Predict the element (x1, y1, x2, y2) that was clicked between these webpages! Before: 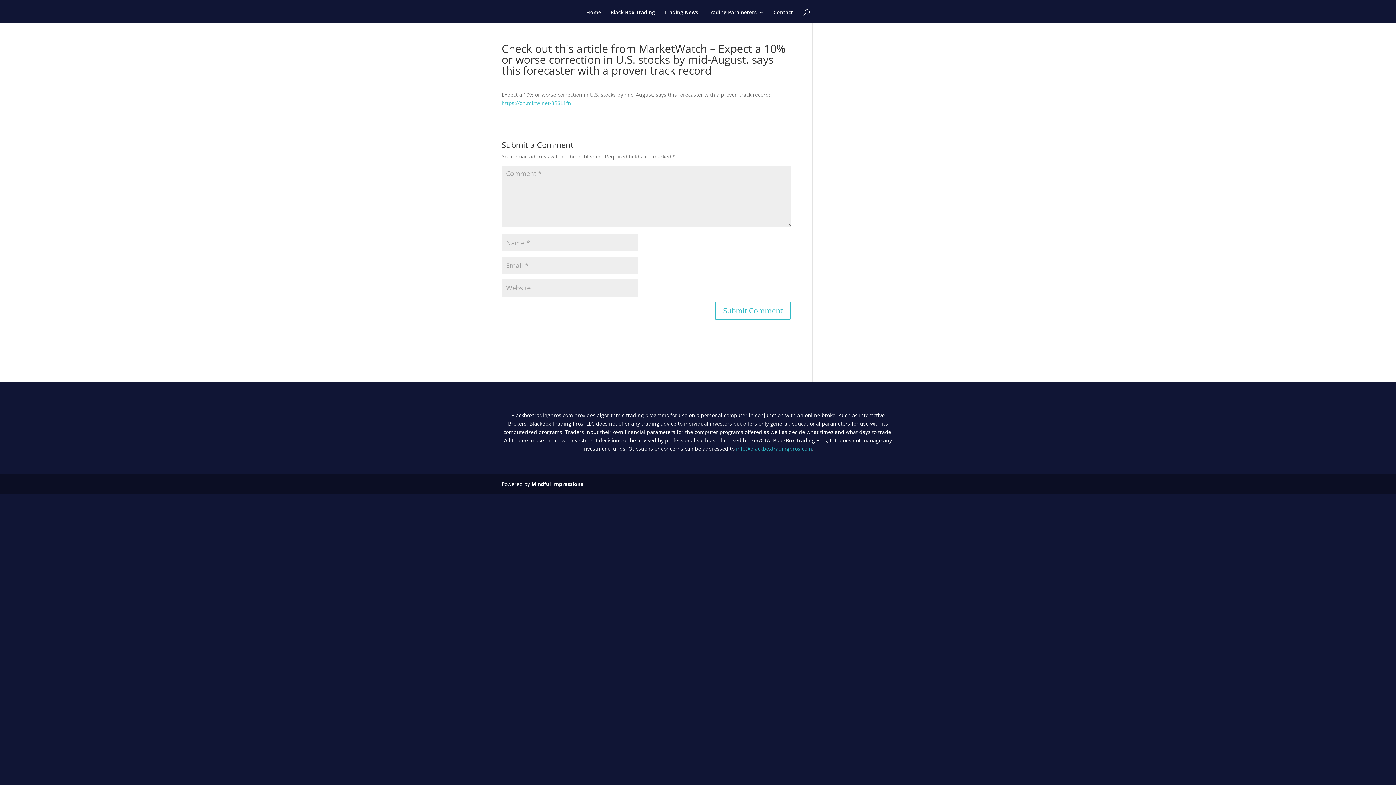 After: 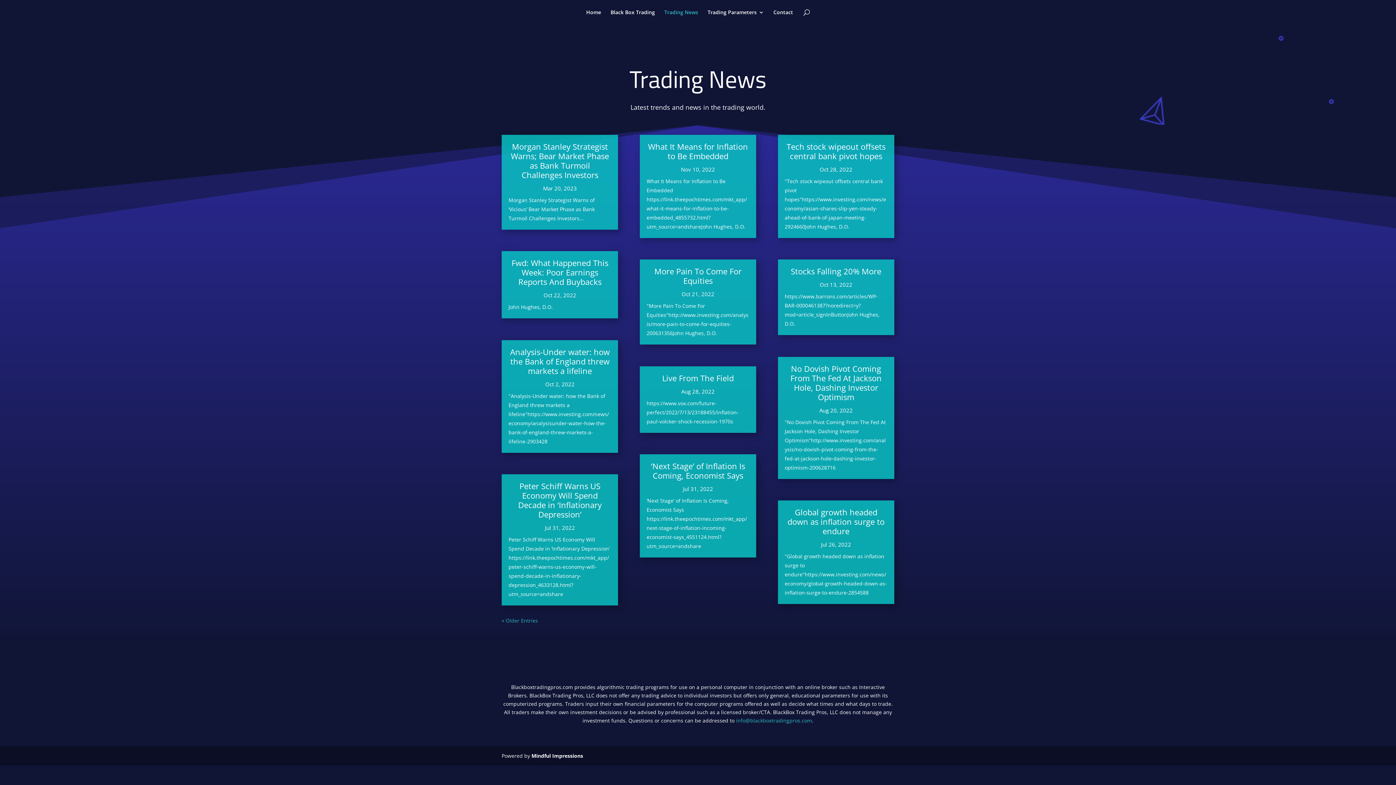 Action: label: Trading News bbox: (664, 9, 698, 22)